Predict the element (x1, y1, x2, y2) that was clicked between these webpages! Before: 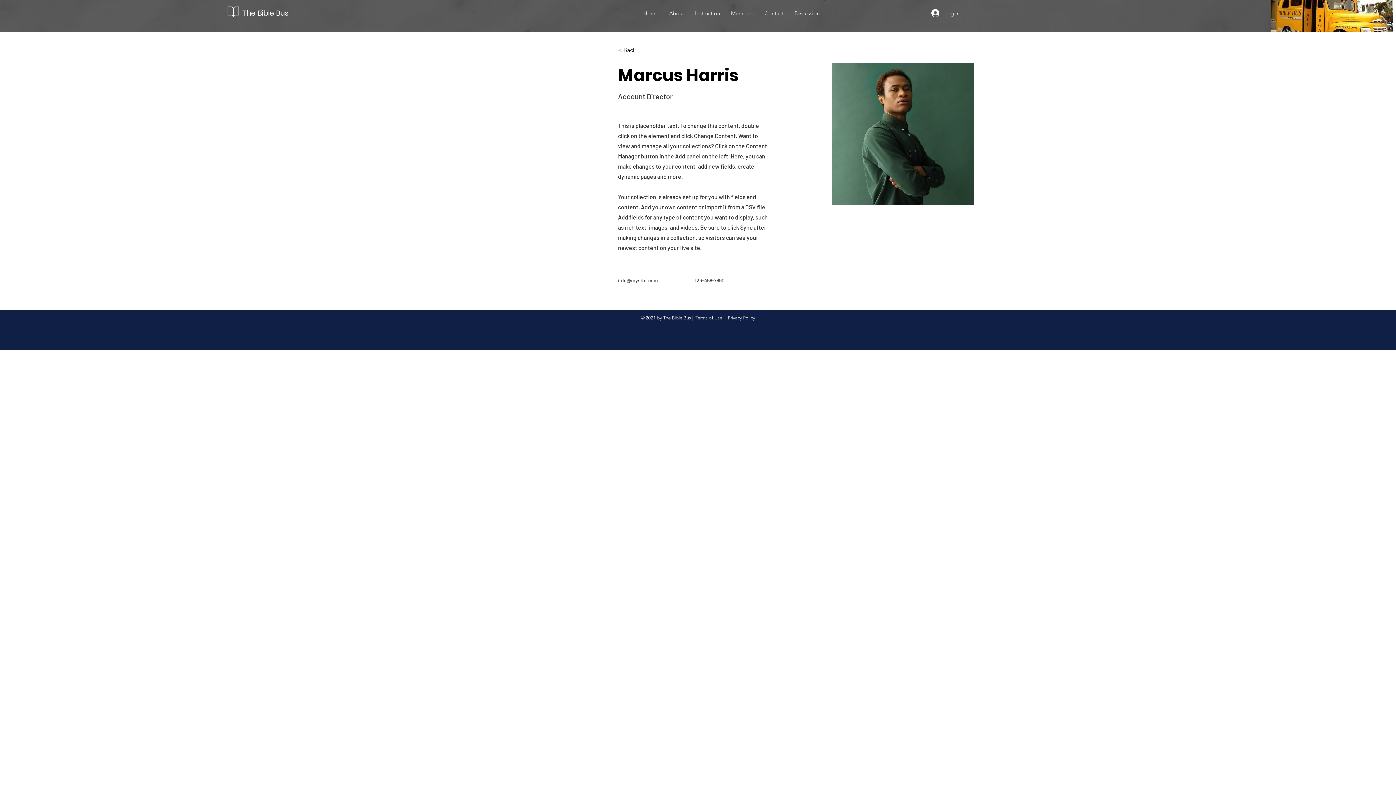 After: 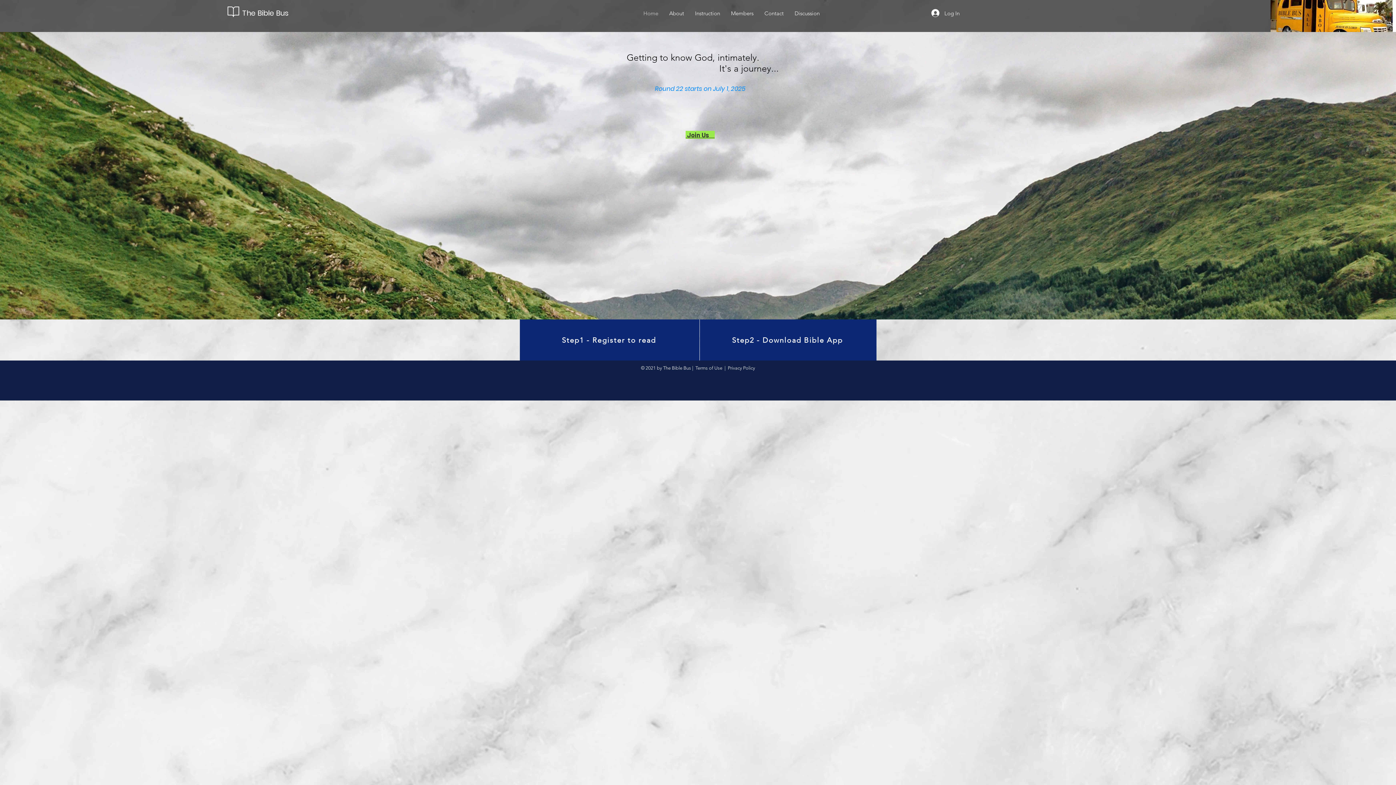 Action: bbox: (227, 6, 239, 17)